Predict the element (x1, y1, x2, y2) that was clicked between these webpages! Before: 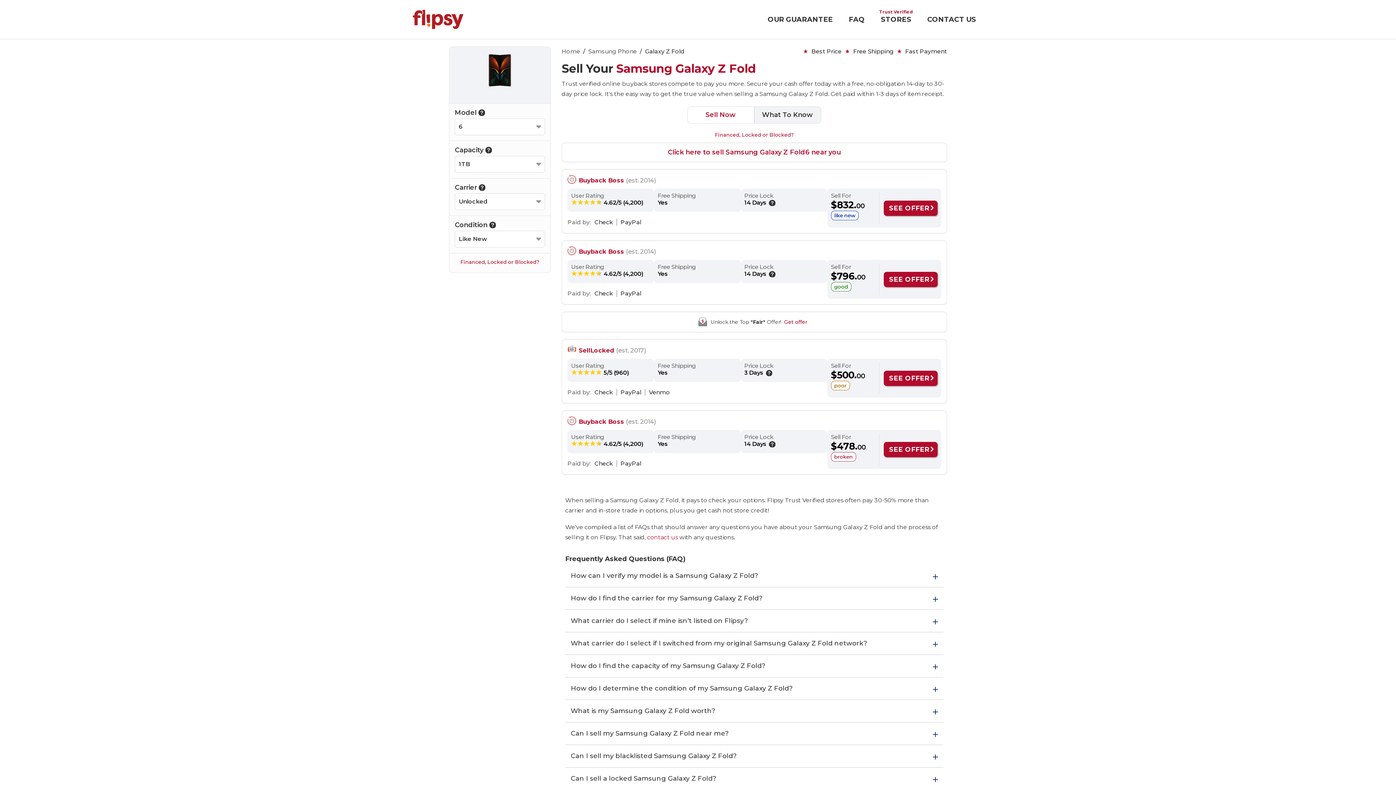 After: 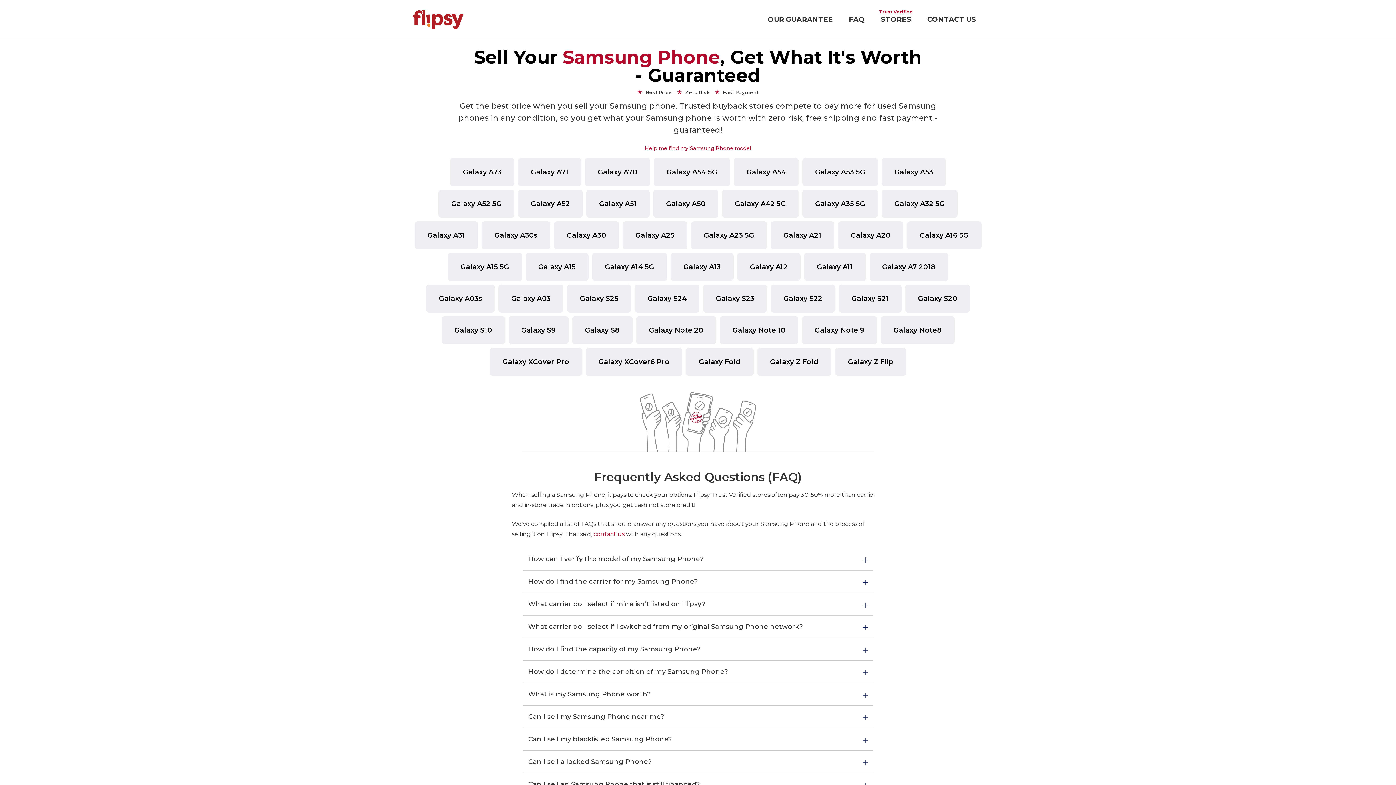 Action: label: Samsung Phone bbox: (588, 48, 637, 54)